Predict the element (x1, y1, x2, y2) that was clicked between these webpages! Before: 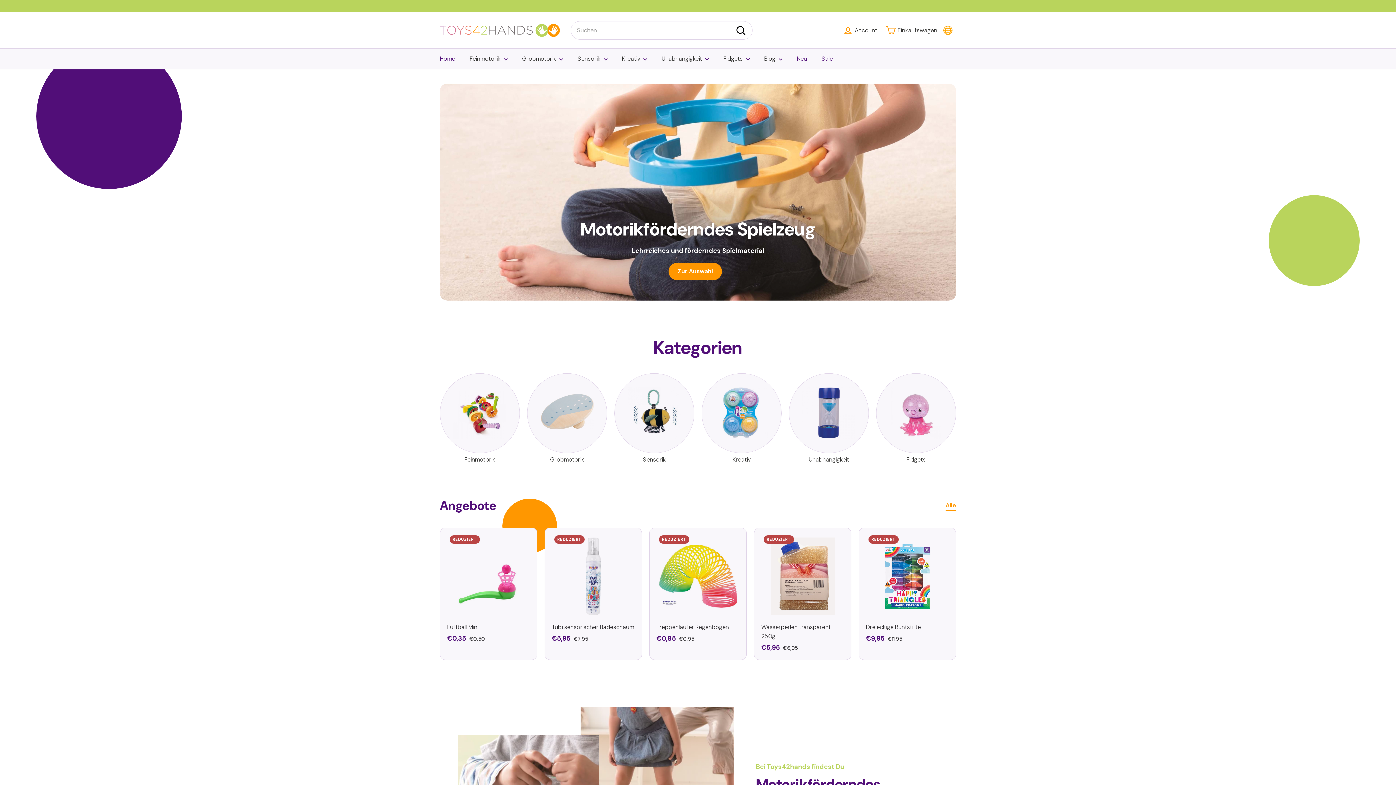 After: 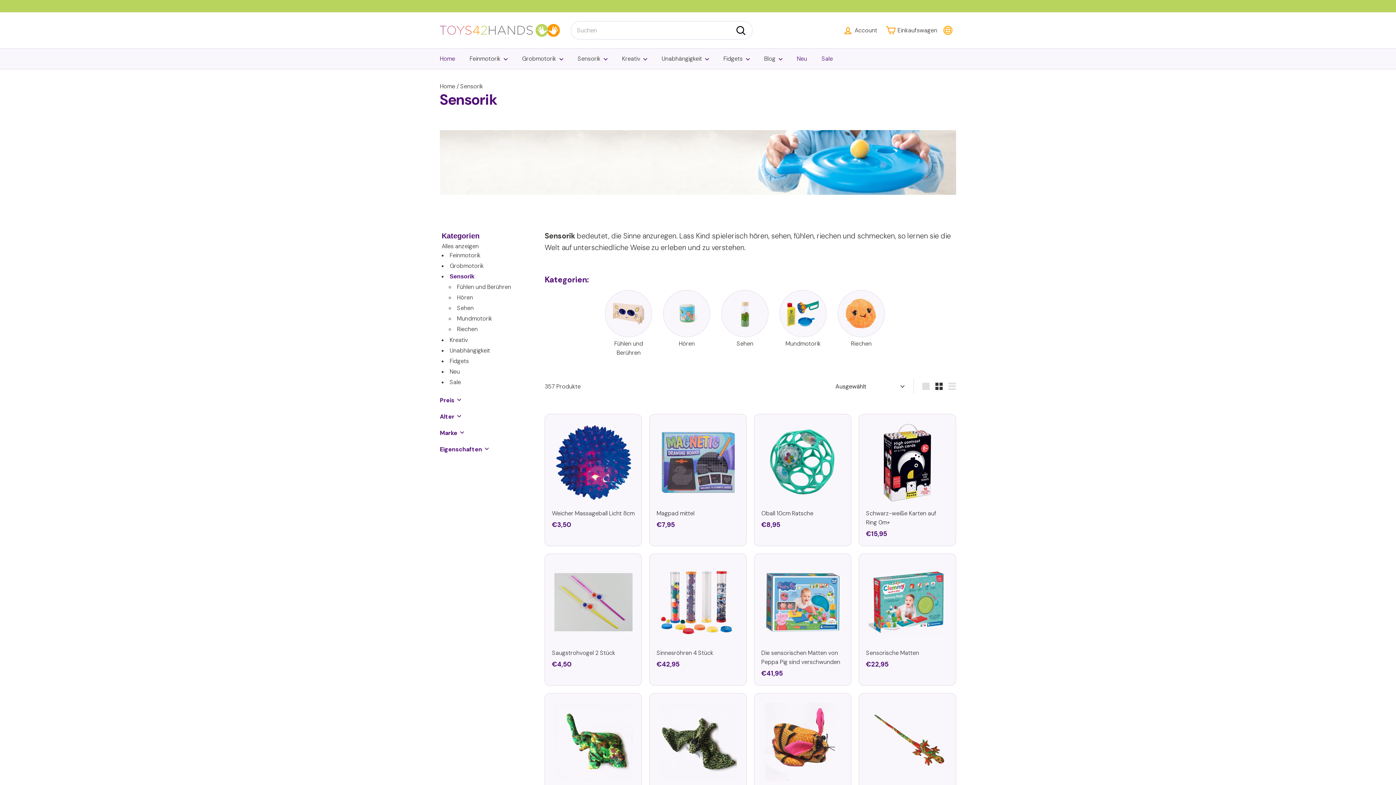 Action: label: Sensorik bbox: (614, 373, 694, 464)